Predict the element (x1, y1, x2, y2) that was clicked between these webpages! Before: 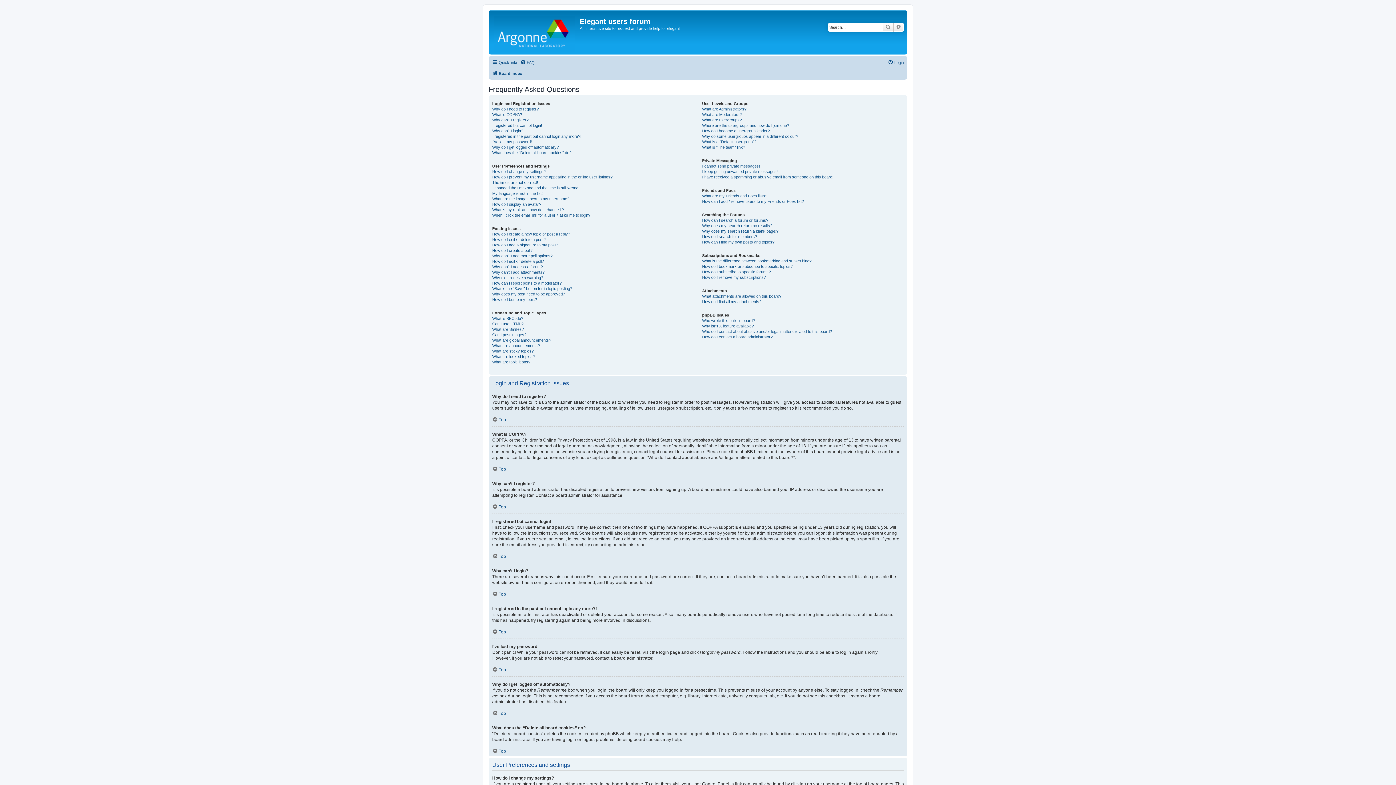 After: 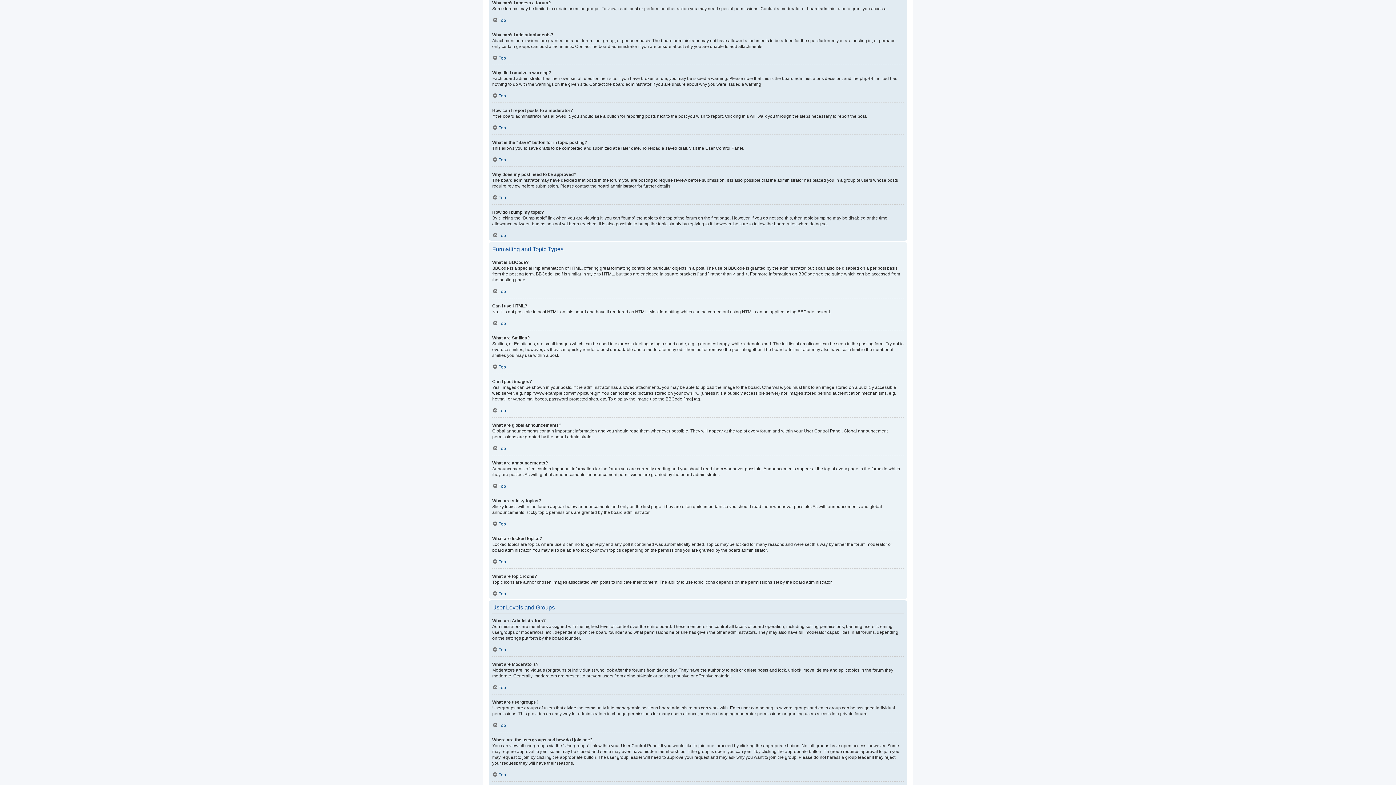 Action: bbox: (492, 264, 542, 269) label: Why can’t I access a forum?